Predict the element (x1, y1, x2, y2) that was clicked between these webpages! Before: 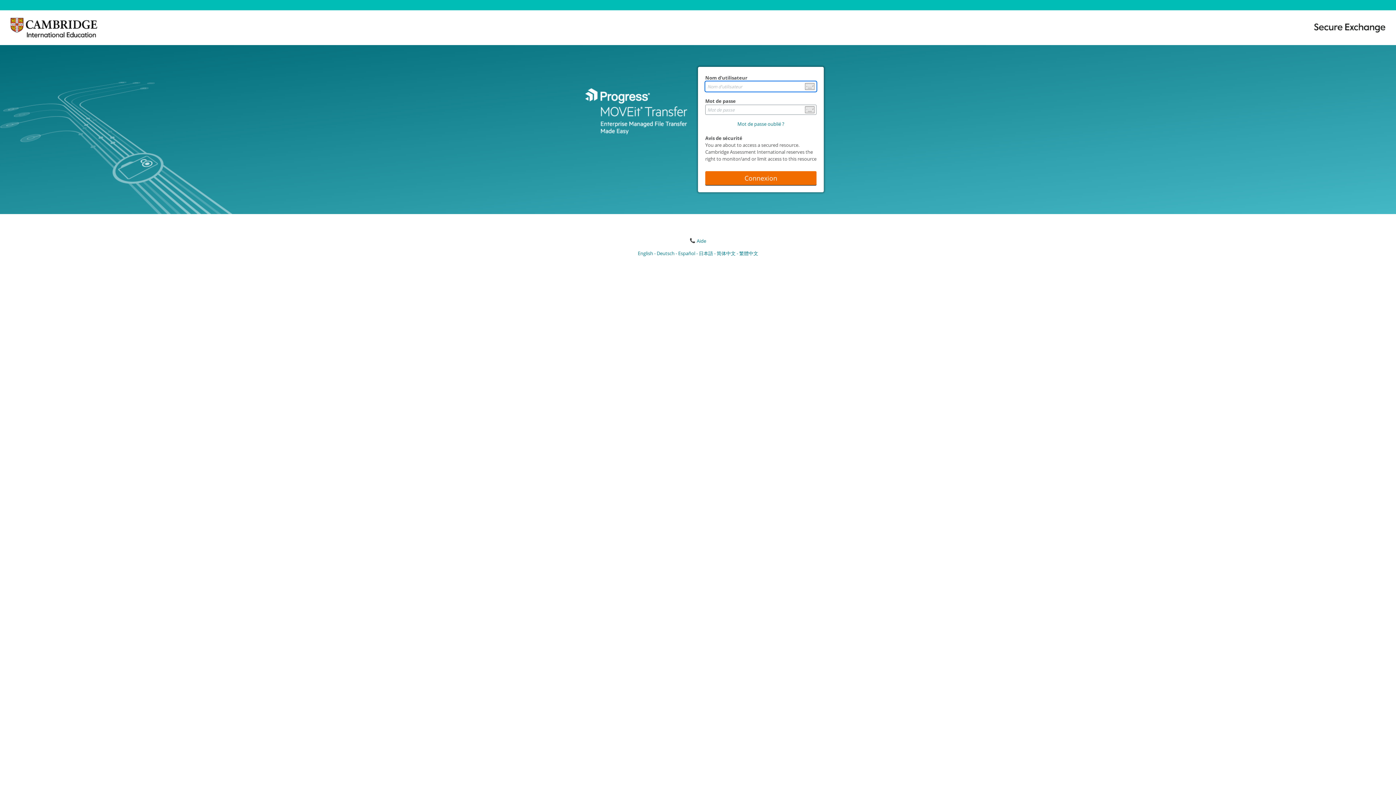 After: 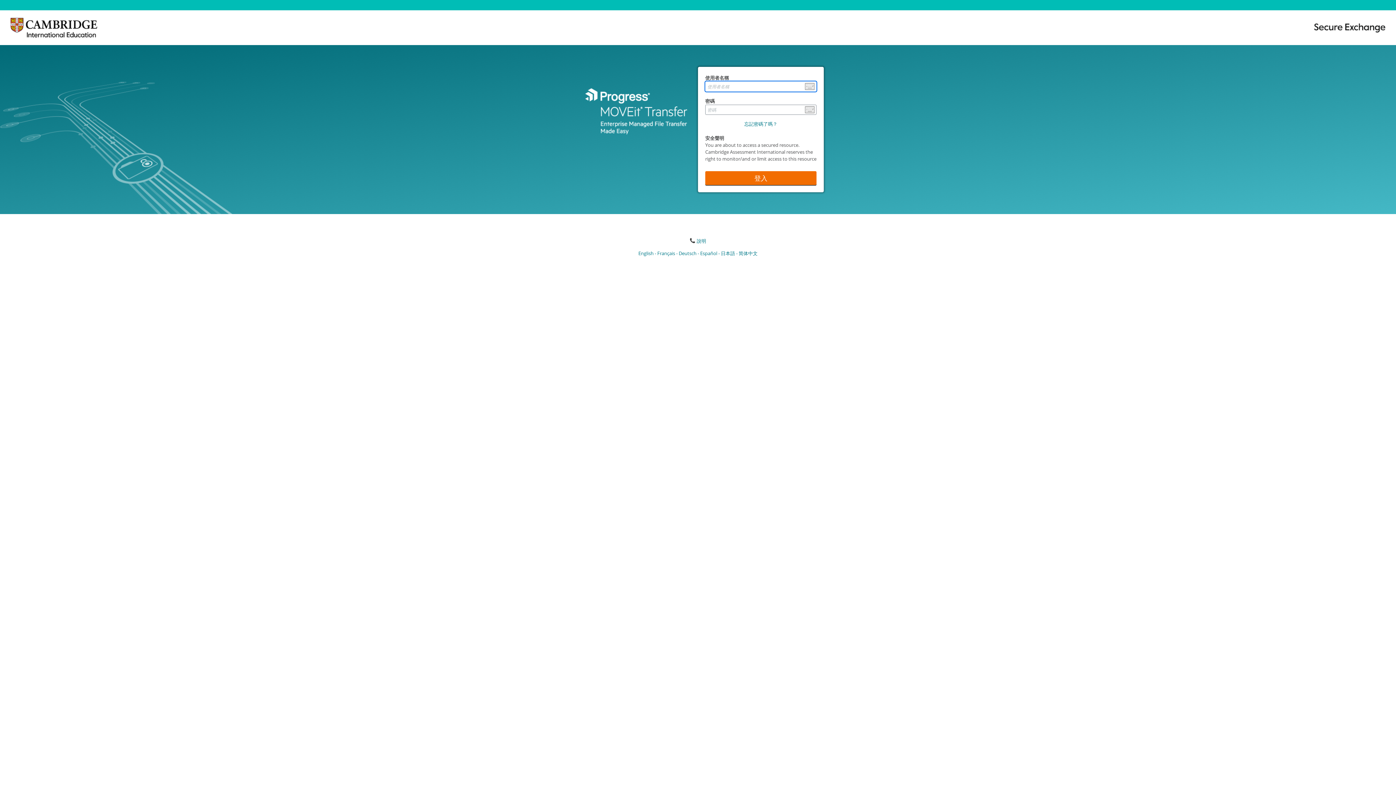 Action: label: 繁體中文 bbox: (739, 250, 758, 256)